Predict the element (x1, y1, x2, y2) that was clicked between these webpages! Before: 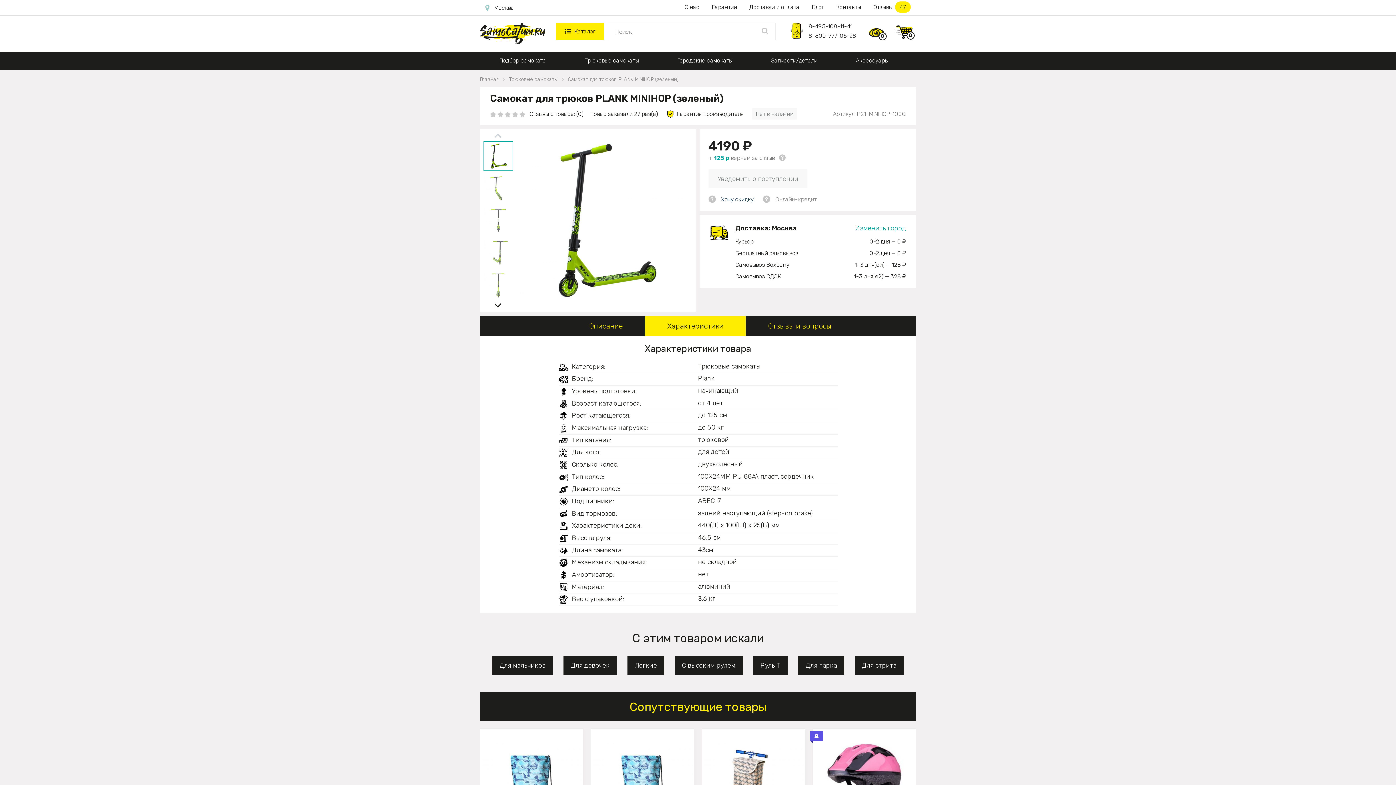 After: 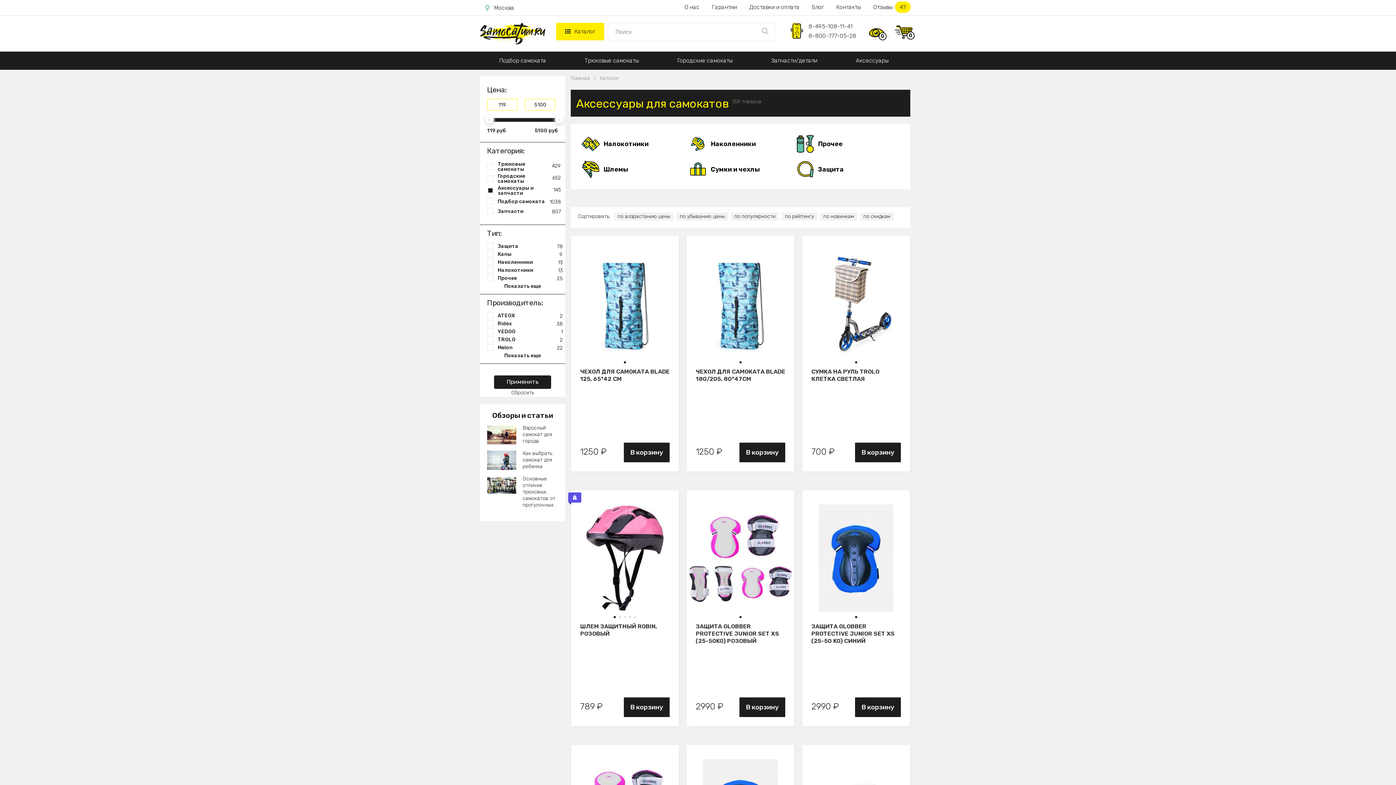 Action: bbox: (836, 51, 908, 69) label: Аксессуары